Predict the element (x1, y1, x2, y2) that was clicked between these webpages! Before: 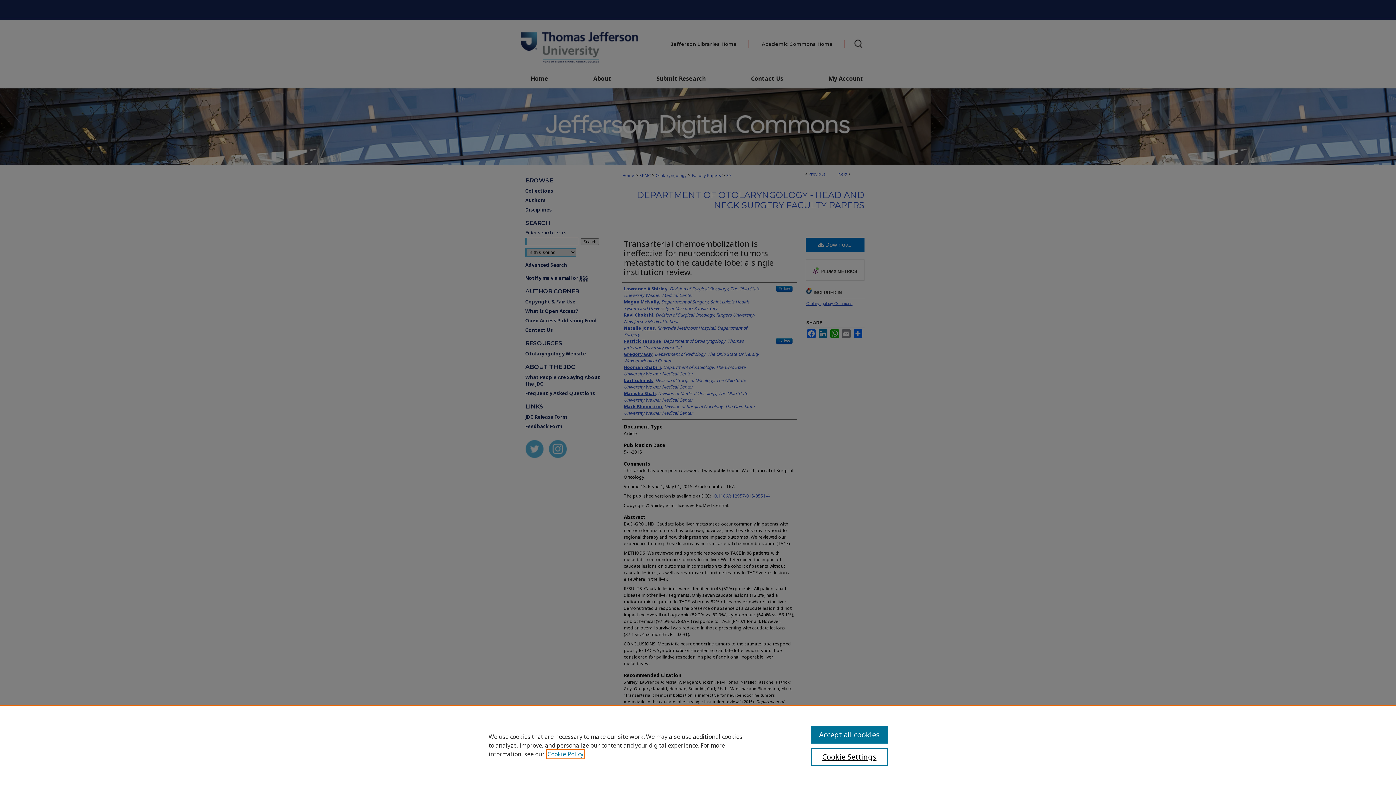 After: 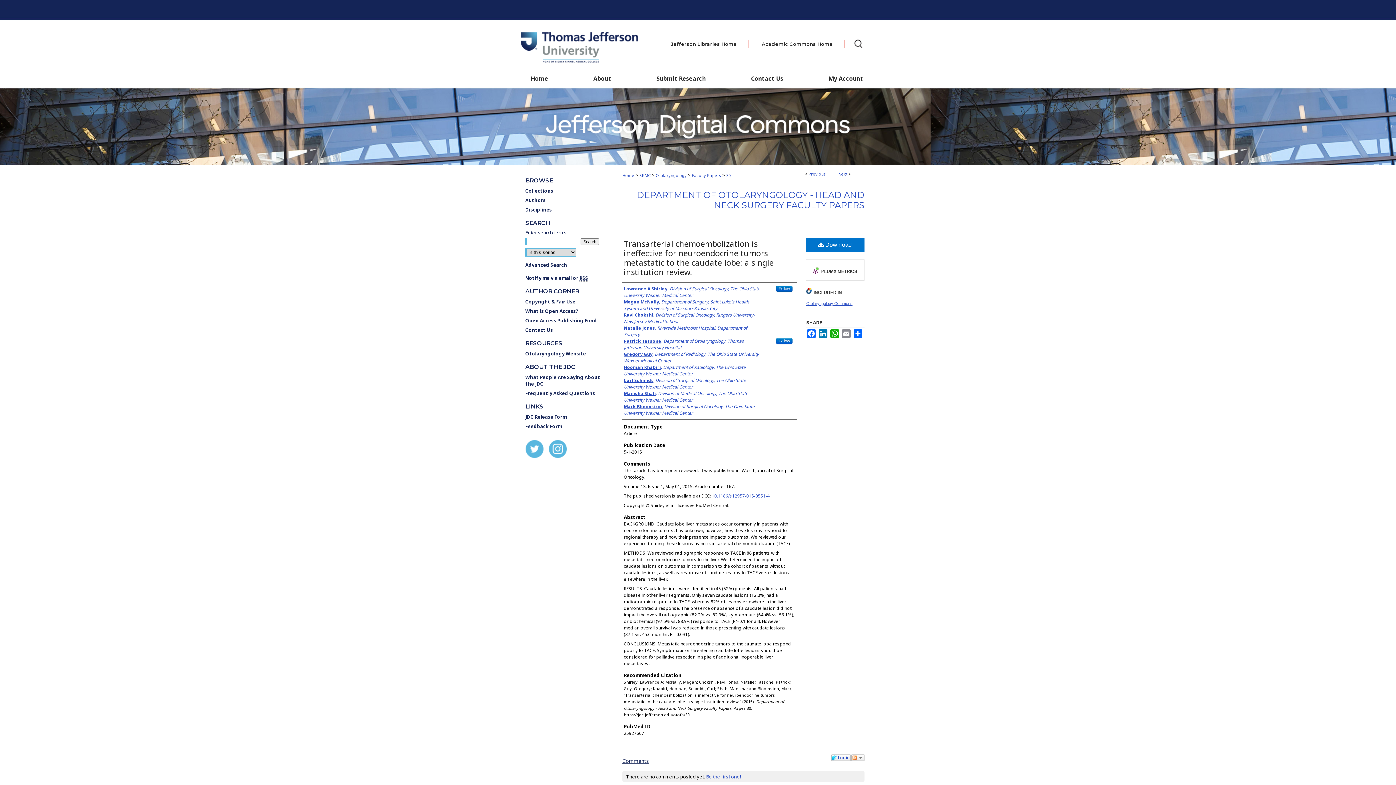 Action: bbox: (811, 726, 887, 744) label: Accept all cookies